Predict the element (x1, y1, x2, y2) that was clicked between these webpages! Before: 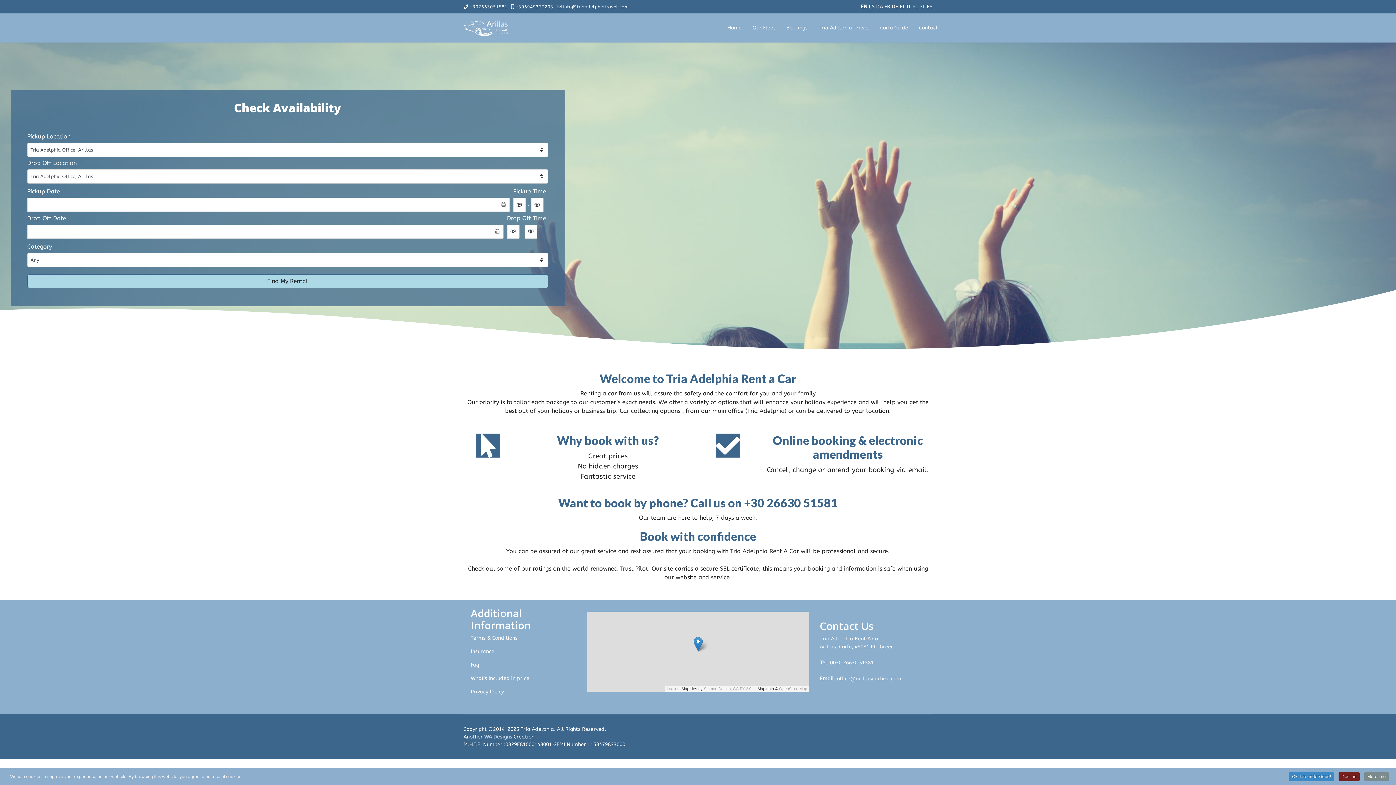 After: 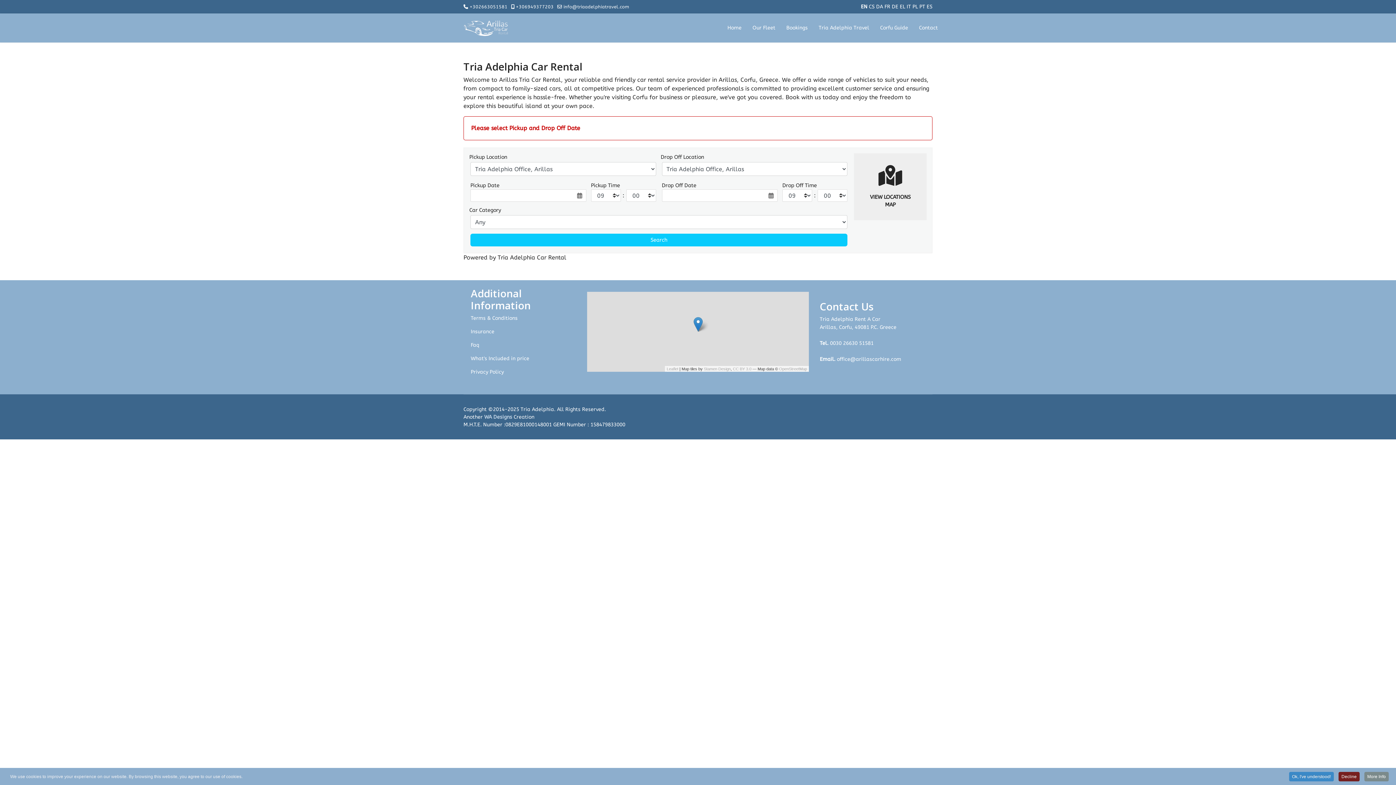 Action: bbox: (27, 274, 548, 288) label: Find My Rental